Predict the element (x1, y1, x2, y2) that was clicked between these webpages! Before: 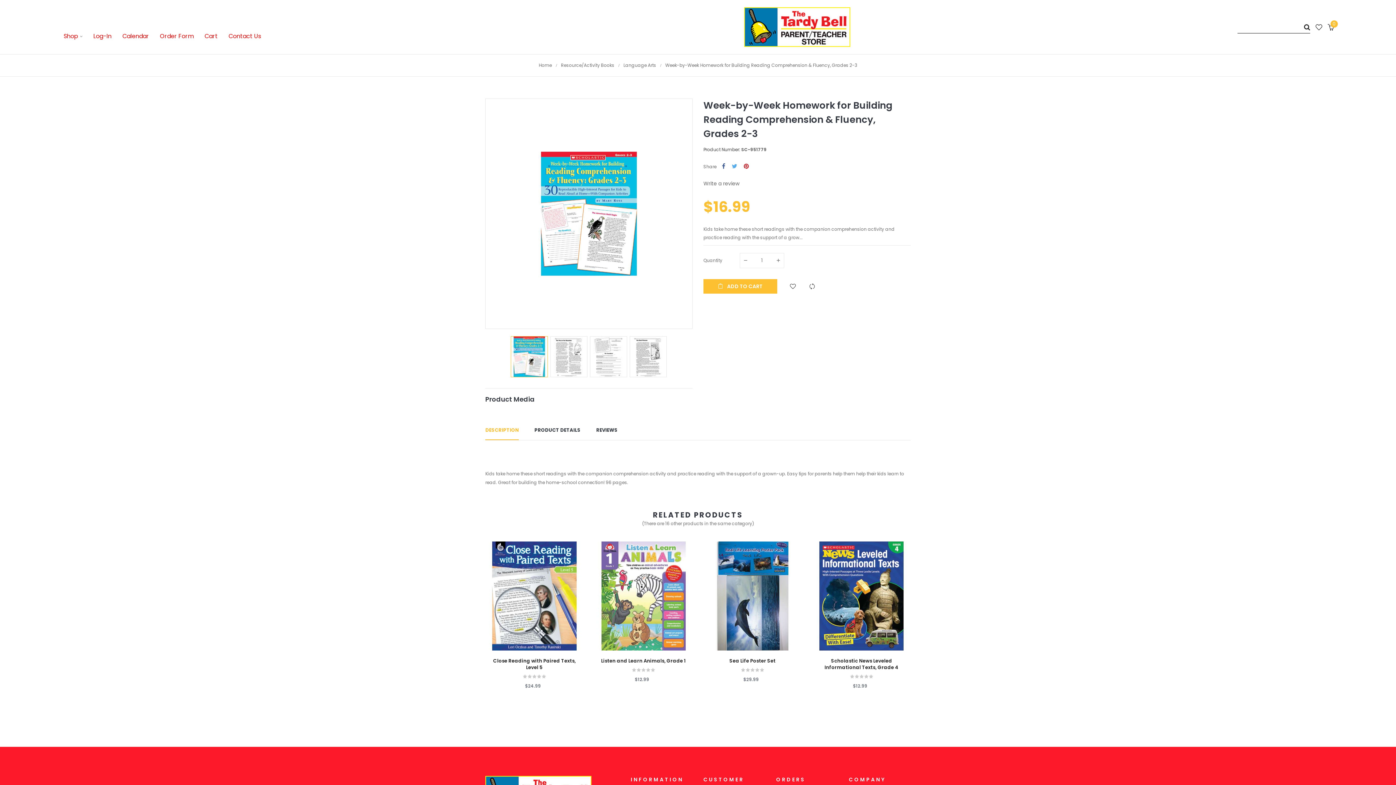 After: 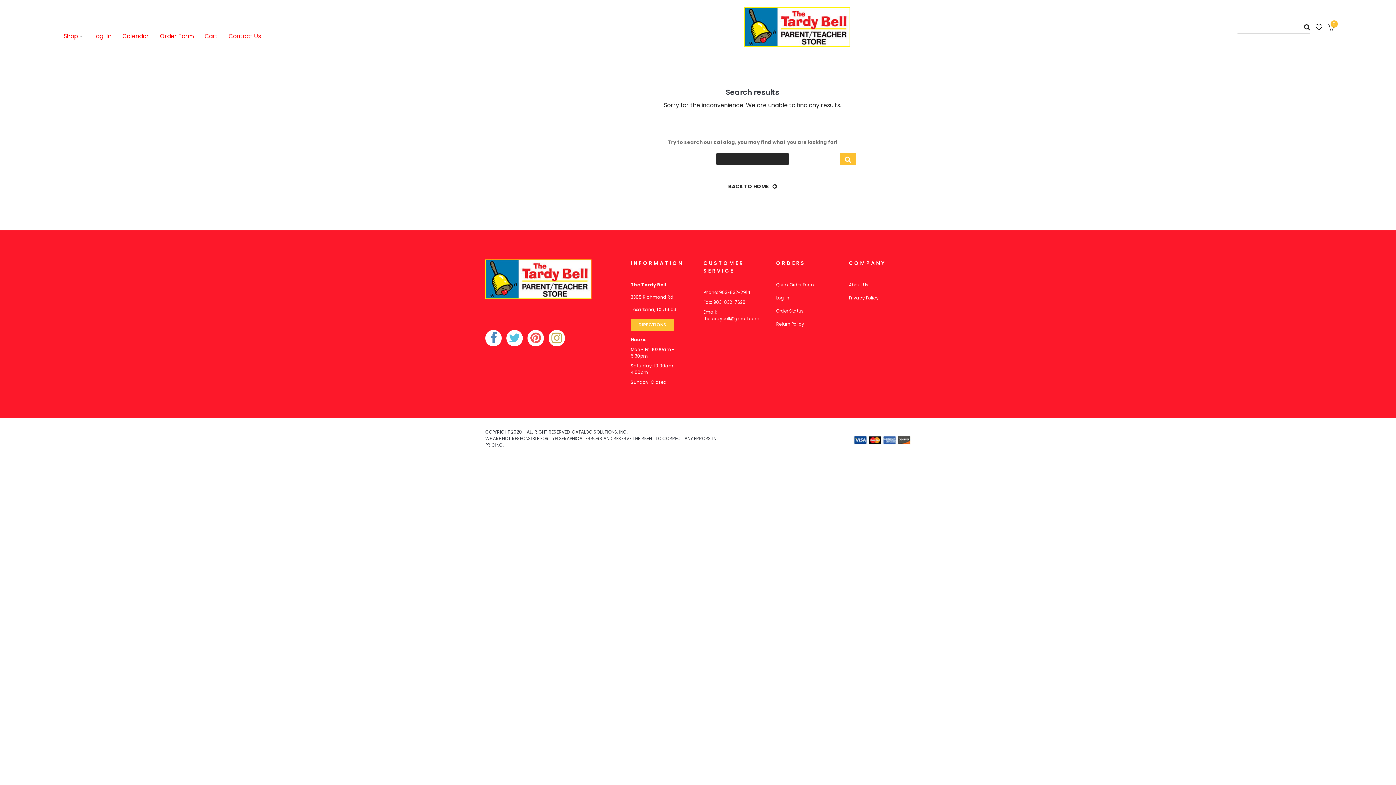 Action: bbox: (1304, 20, 1310, 33)